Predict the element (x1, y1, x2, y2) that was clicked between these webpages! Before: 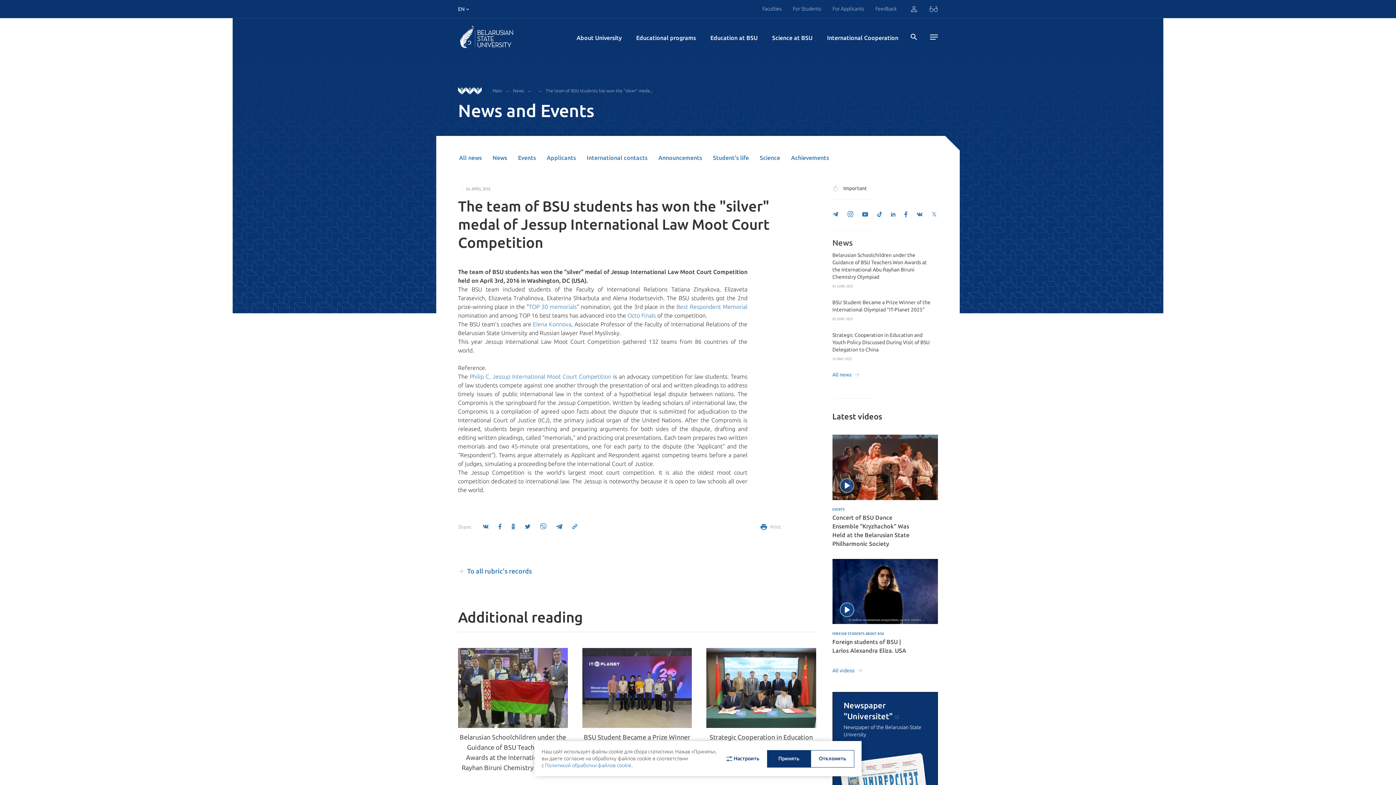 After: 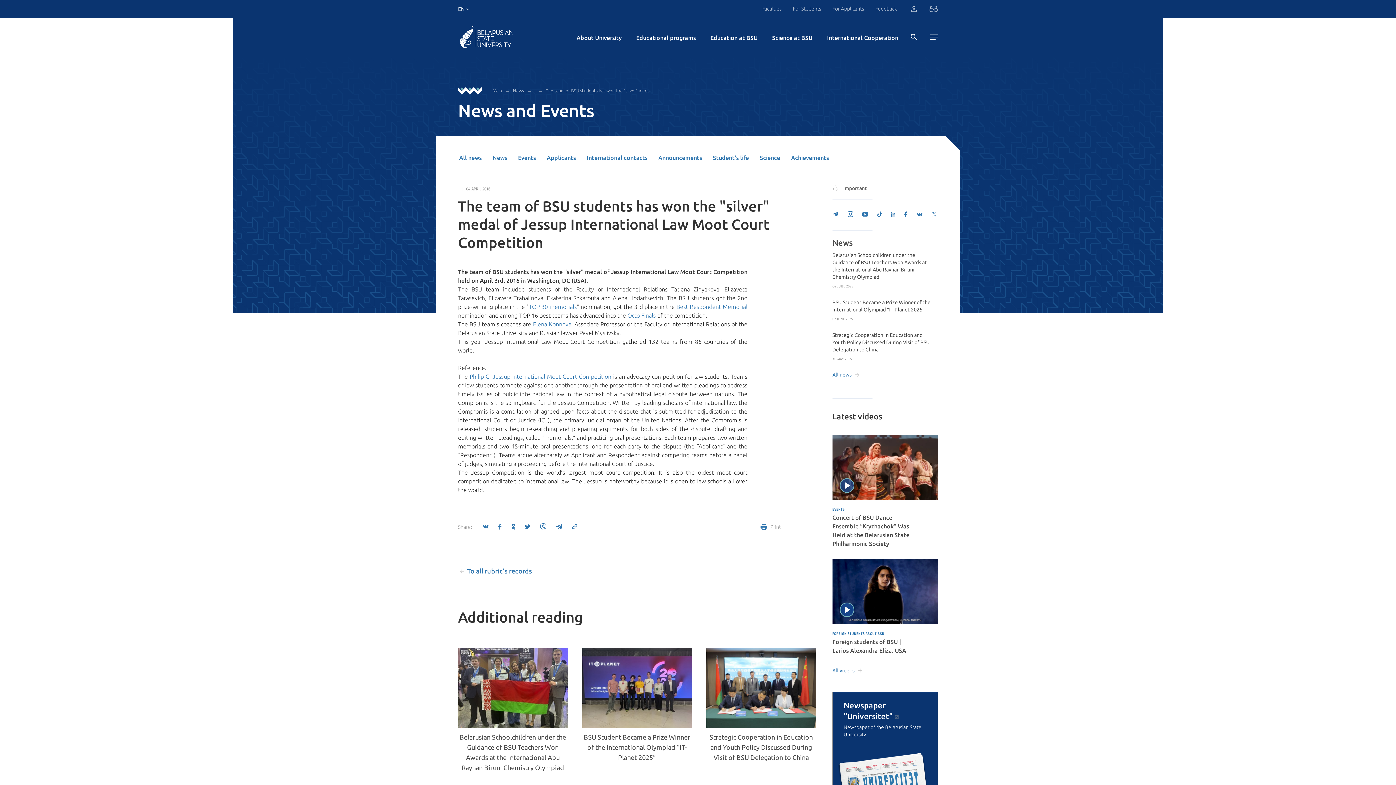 Action: label: Отклонить bbox: (810, 750, 854, 767)